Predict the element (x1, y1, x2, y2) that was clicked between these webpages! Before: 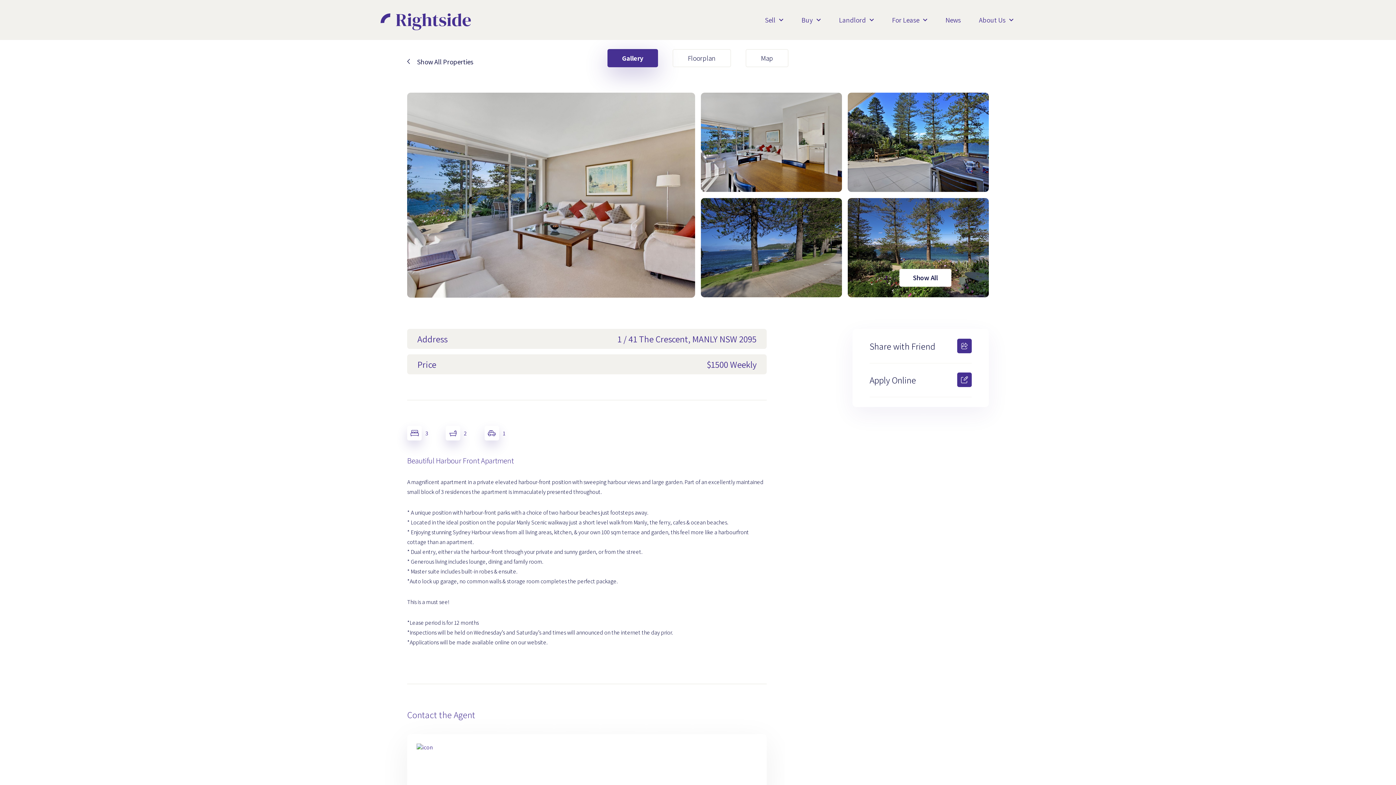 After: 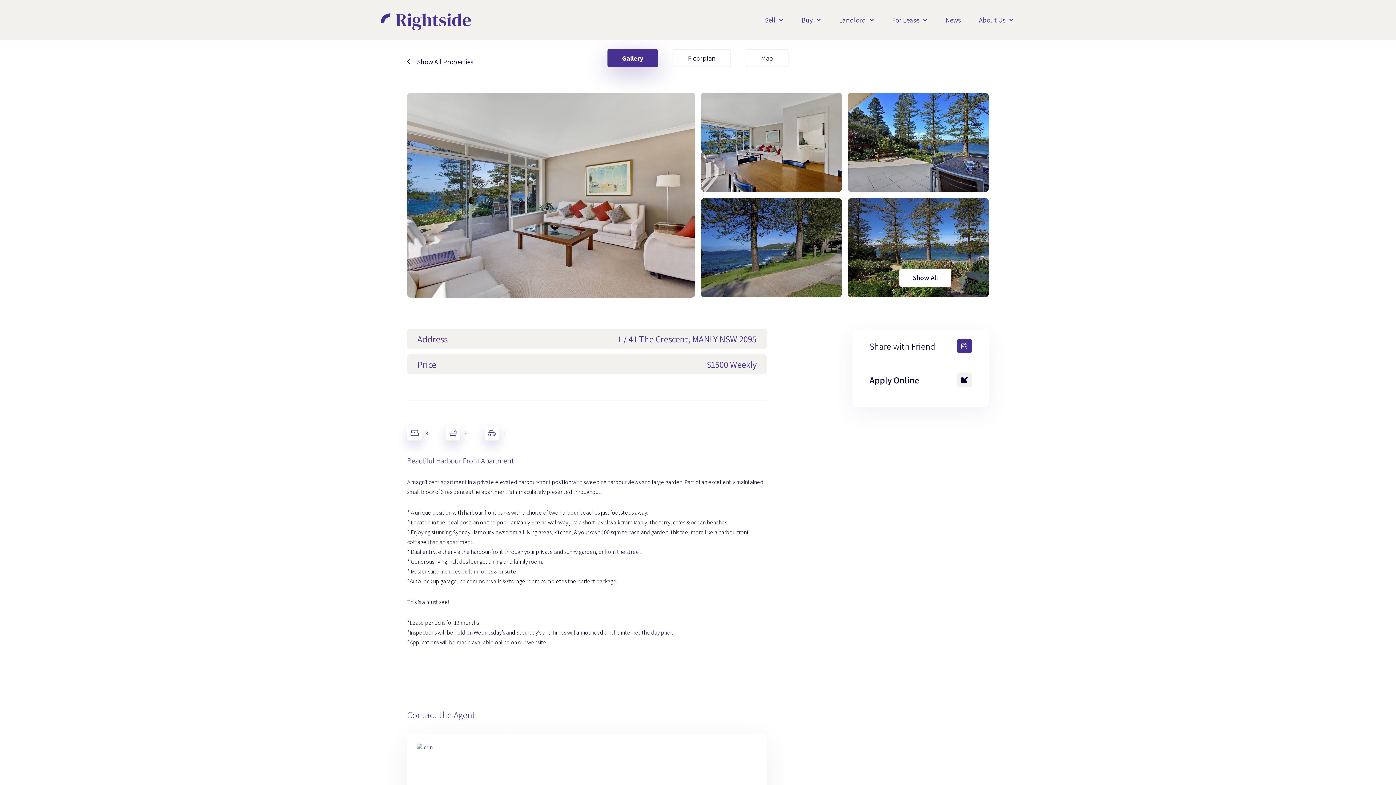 Action: label: Apply Online bbox: (869, 372, 972, 397)